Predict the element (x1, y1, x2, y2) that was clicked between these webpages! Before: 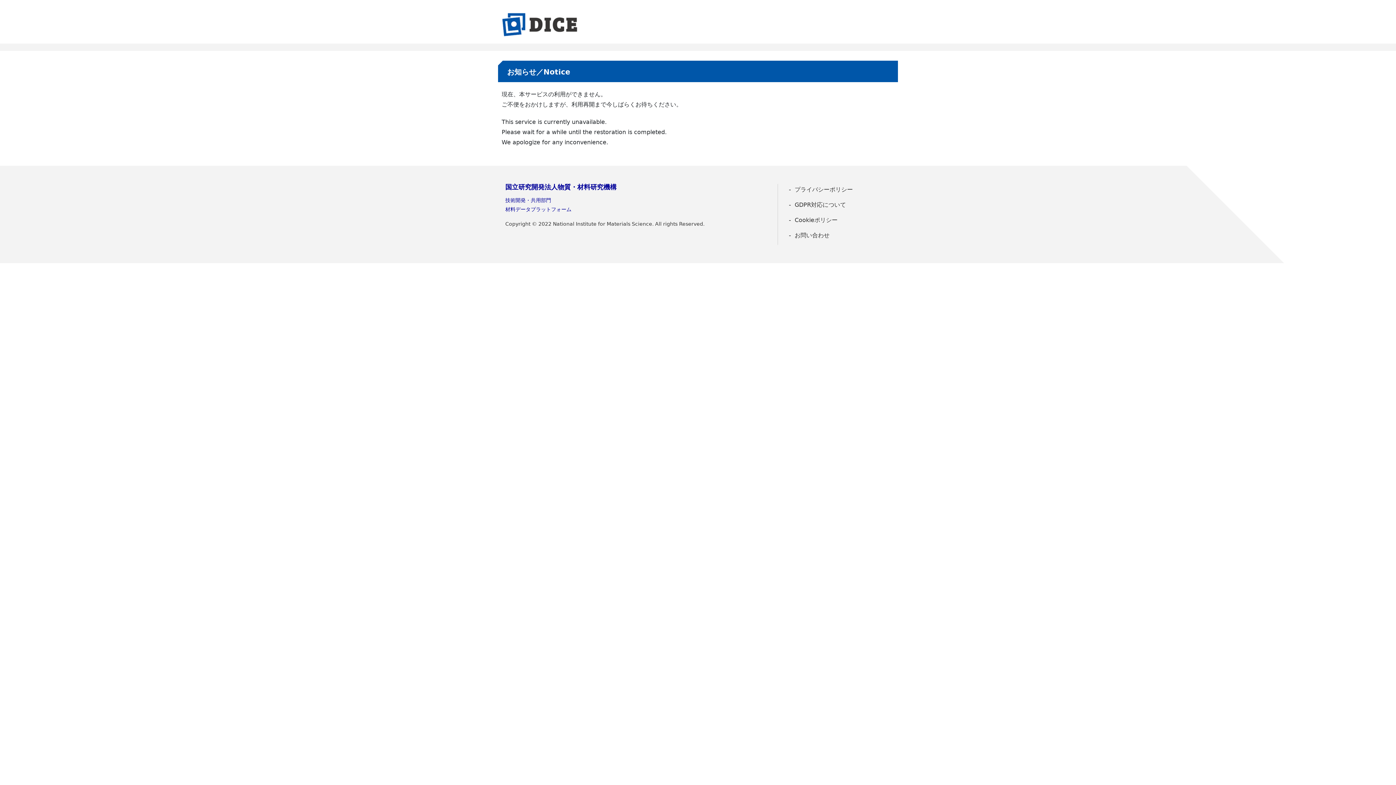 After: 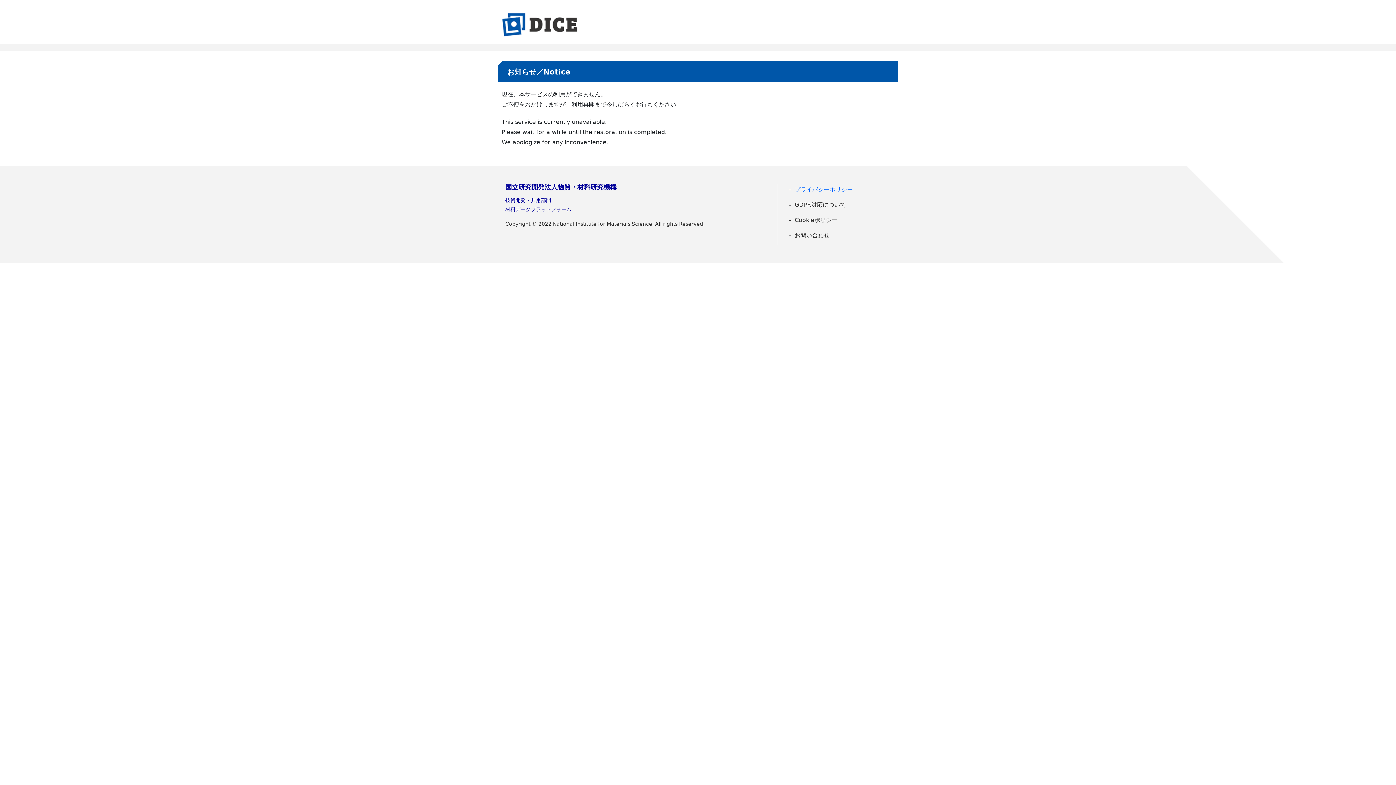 Action: label: プライバシーポリシー bbox: (785, 184, 890, 195)